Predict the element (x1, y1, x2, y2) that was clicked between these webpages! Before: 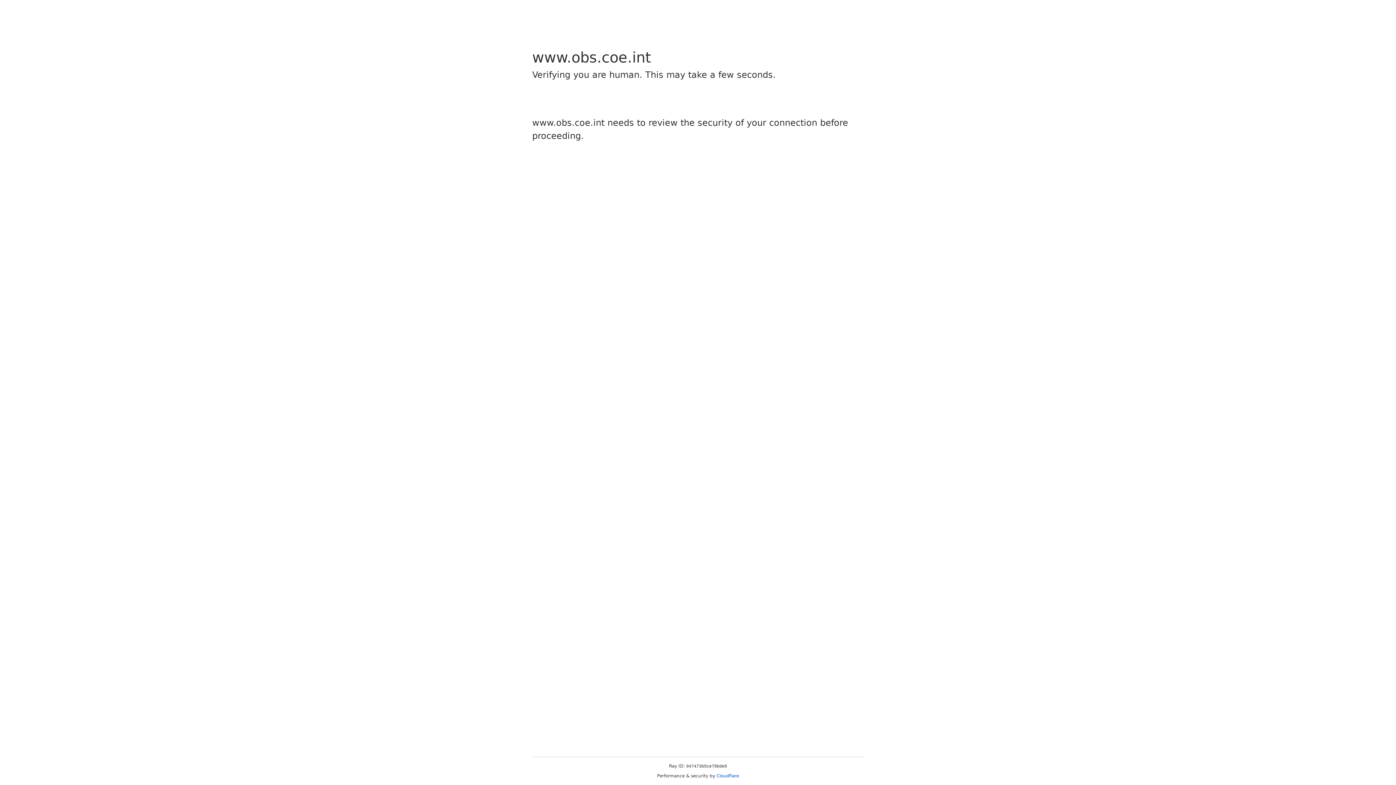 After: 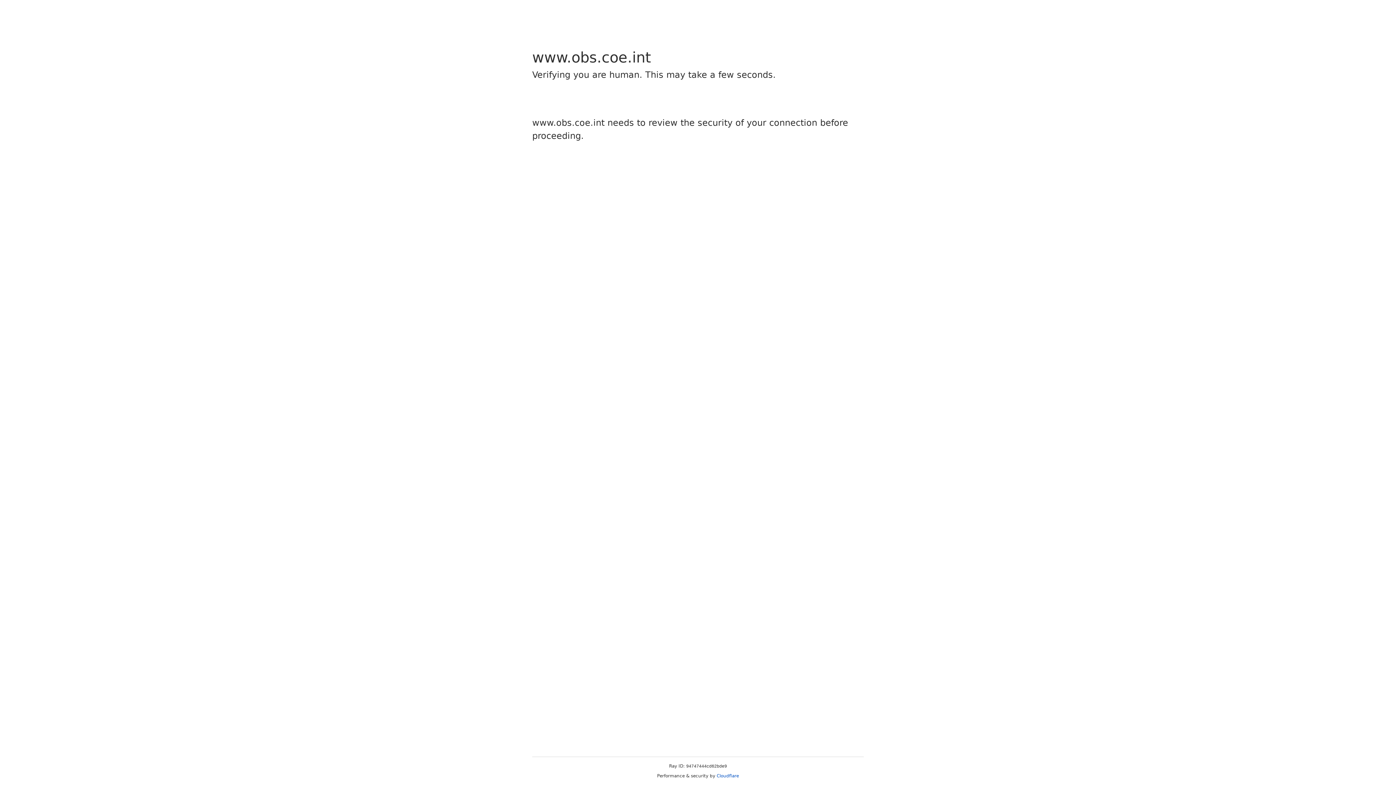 Action: label: Cloudflare bbox: (716, 773, 739, 778)